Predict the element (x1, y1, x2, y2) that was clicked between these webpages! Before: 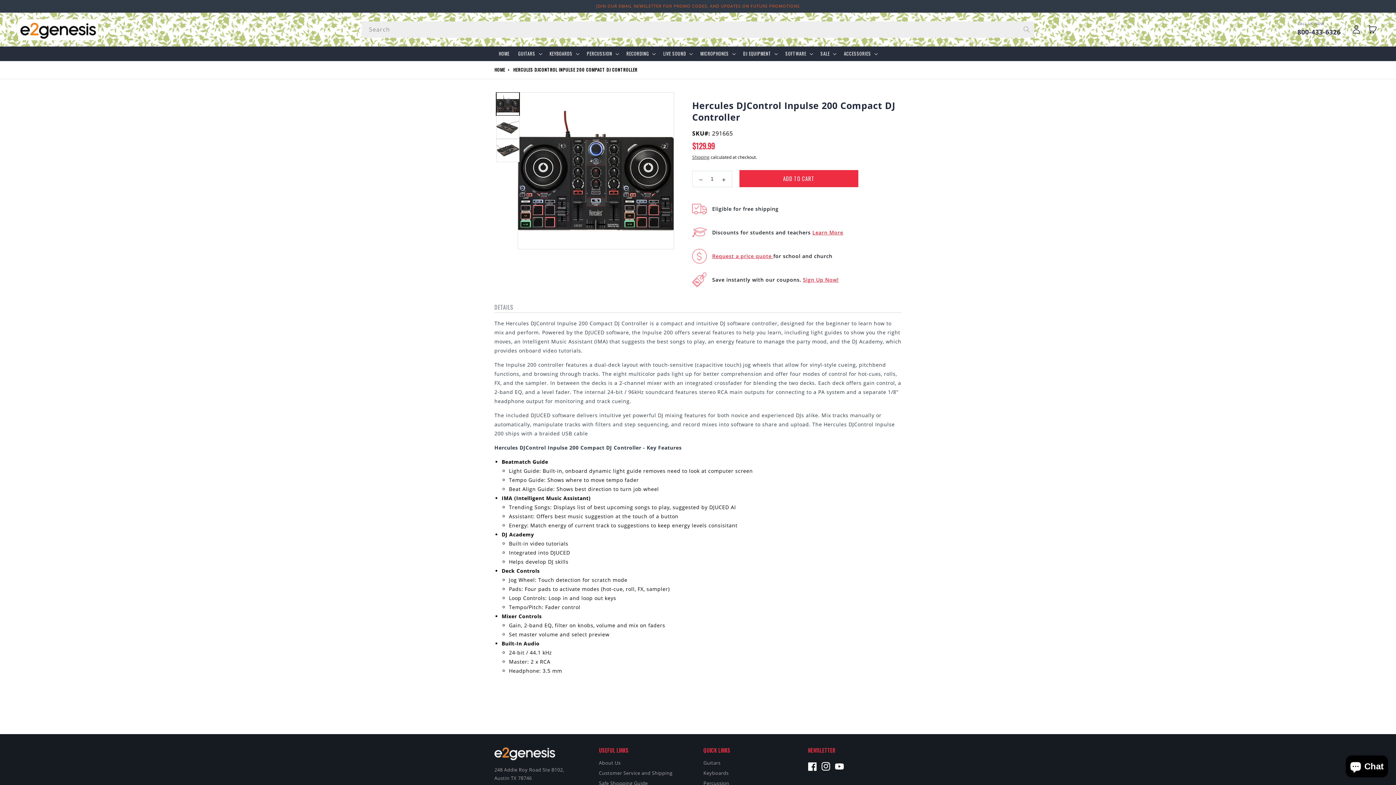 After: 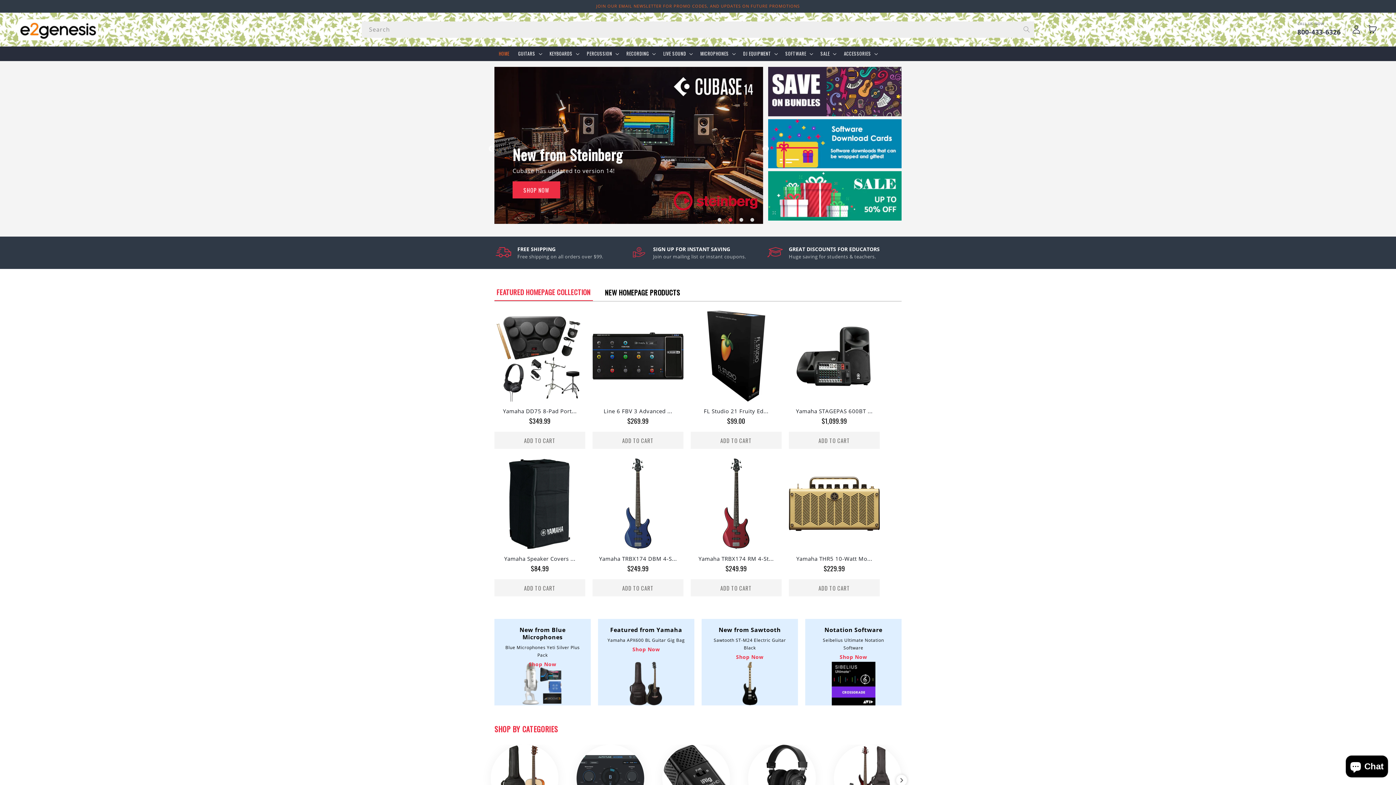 Action: bbox: (494, 46, 513, 61) label: HOME